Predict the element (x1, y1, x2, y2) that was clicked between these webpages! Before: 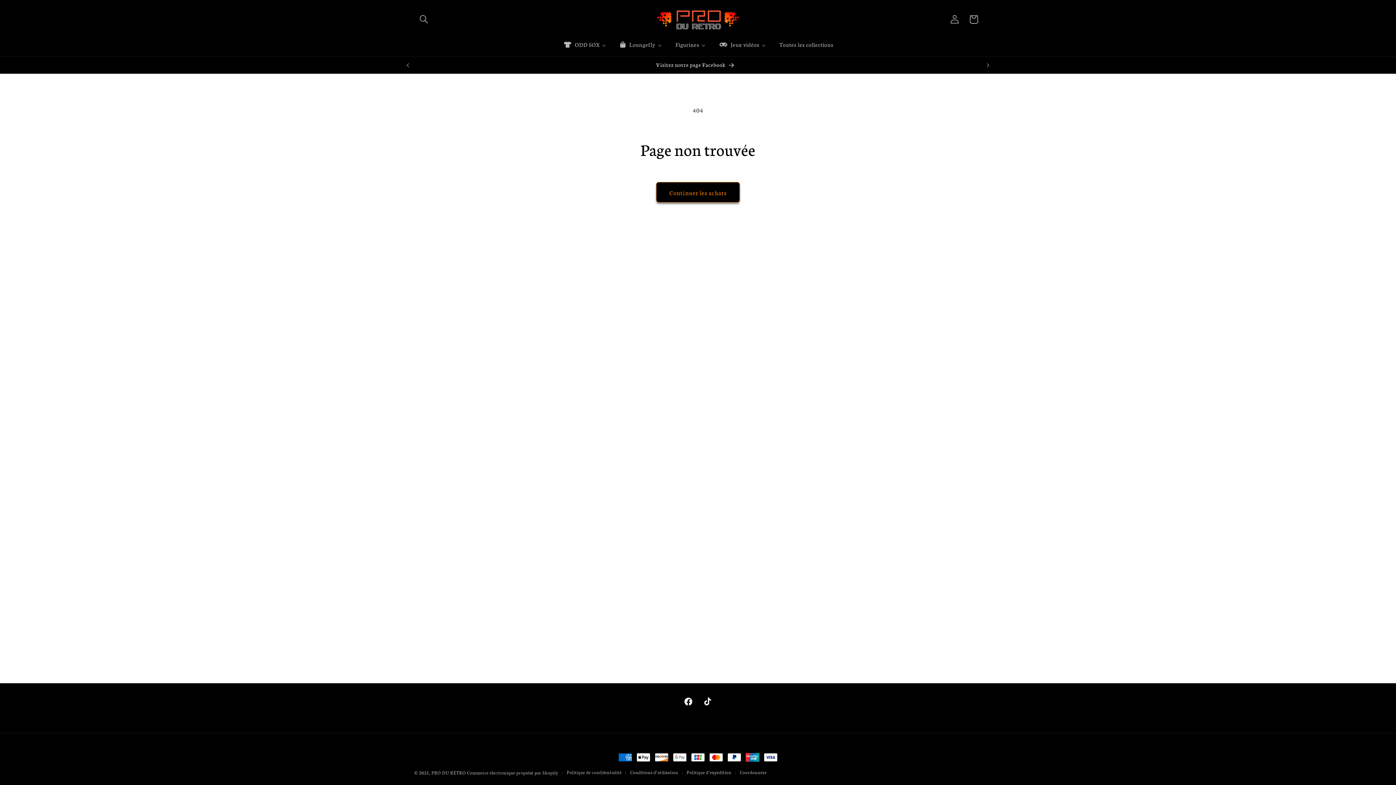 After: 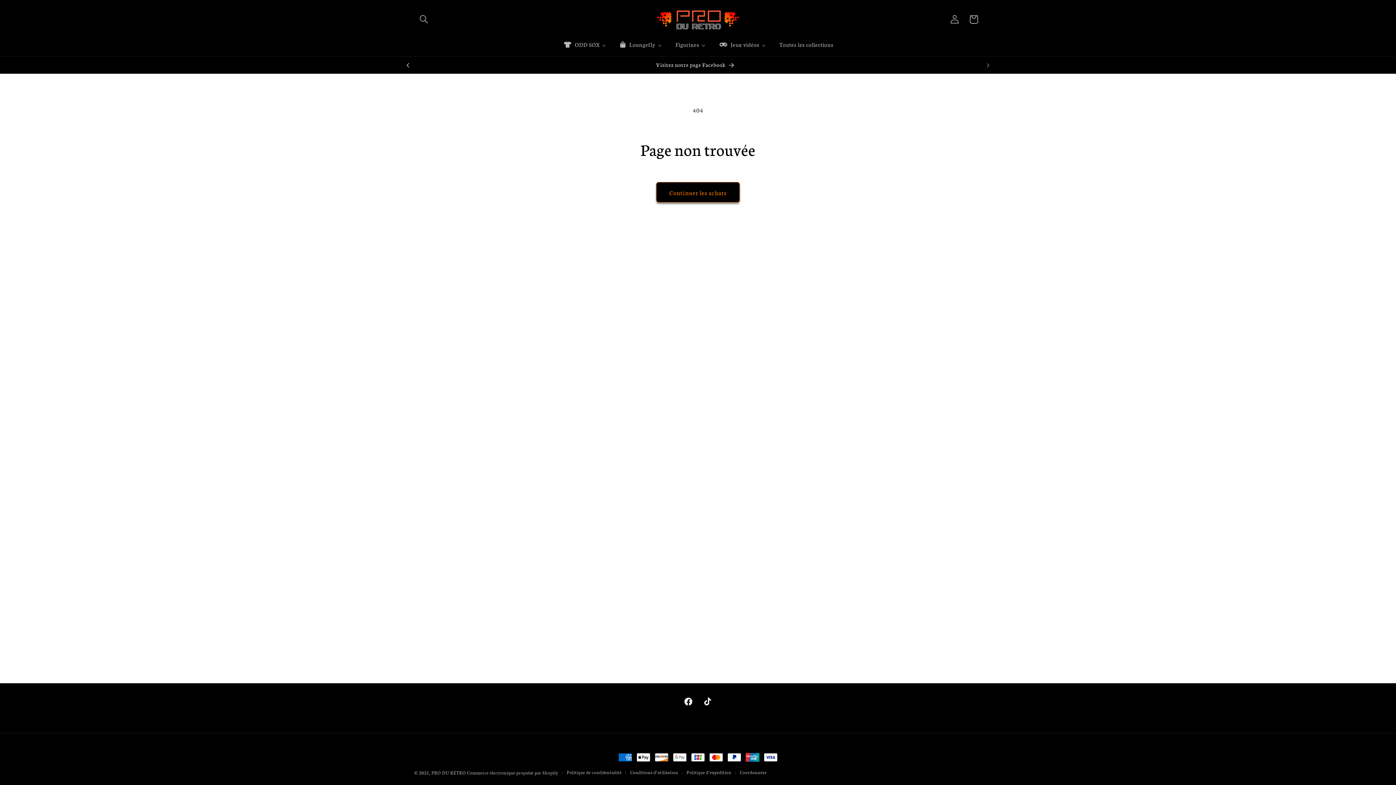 Action: bbox: (400, 56, 416, 73) label: Annonce précédente